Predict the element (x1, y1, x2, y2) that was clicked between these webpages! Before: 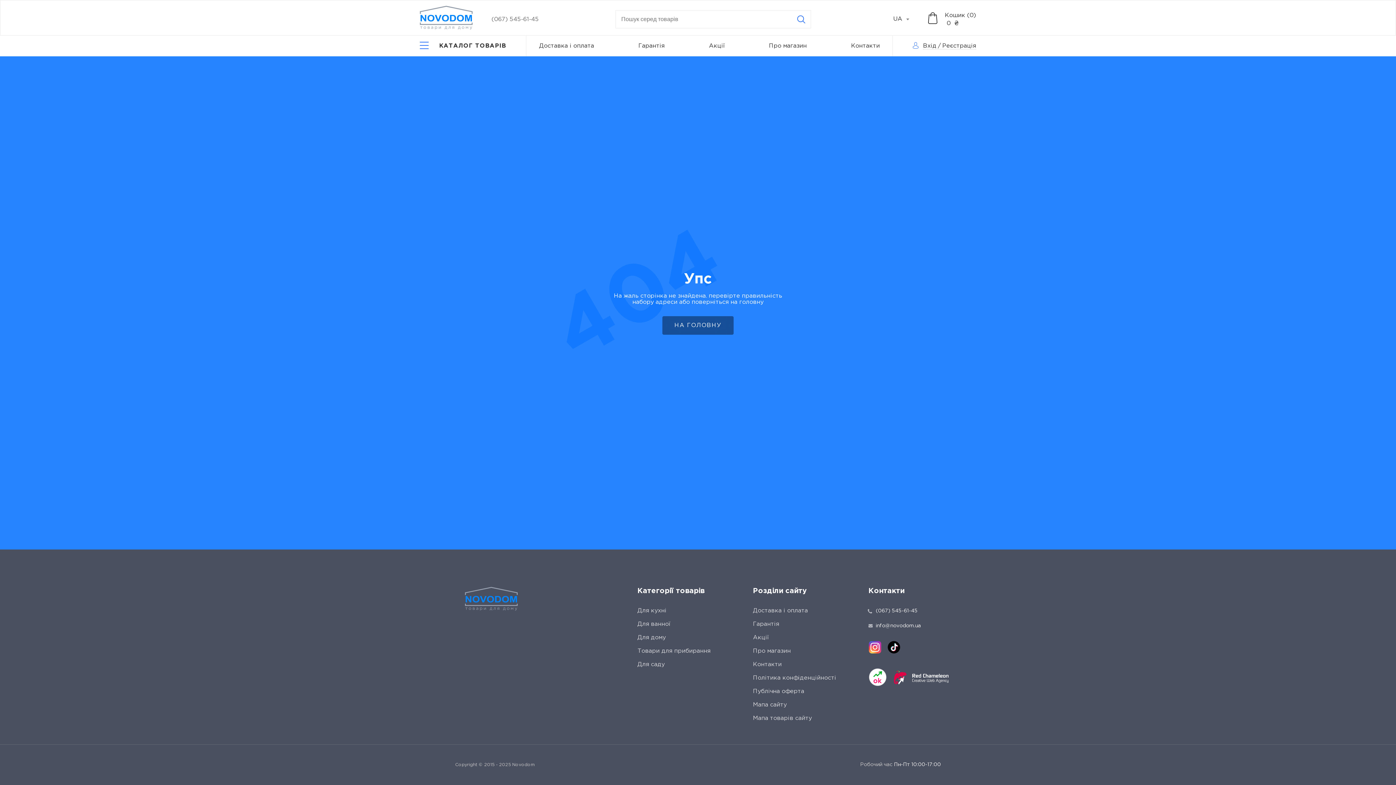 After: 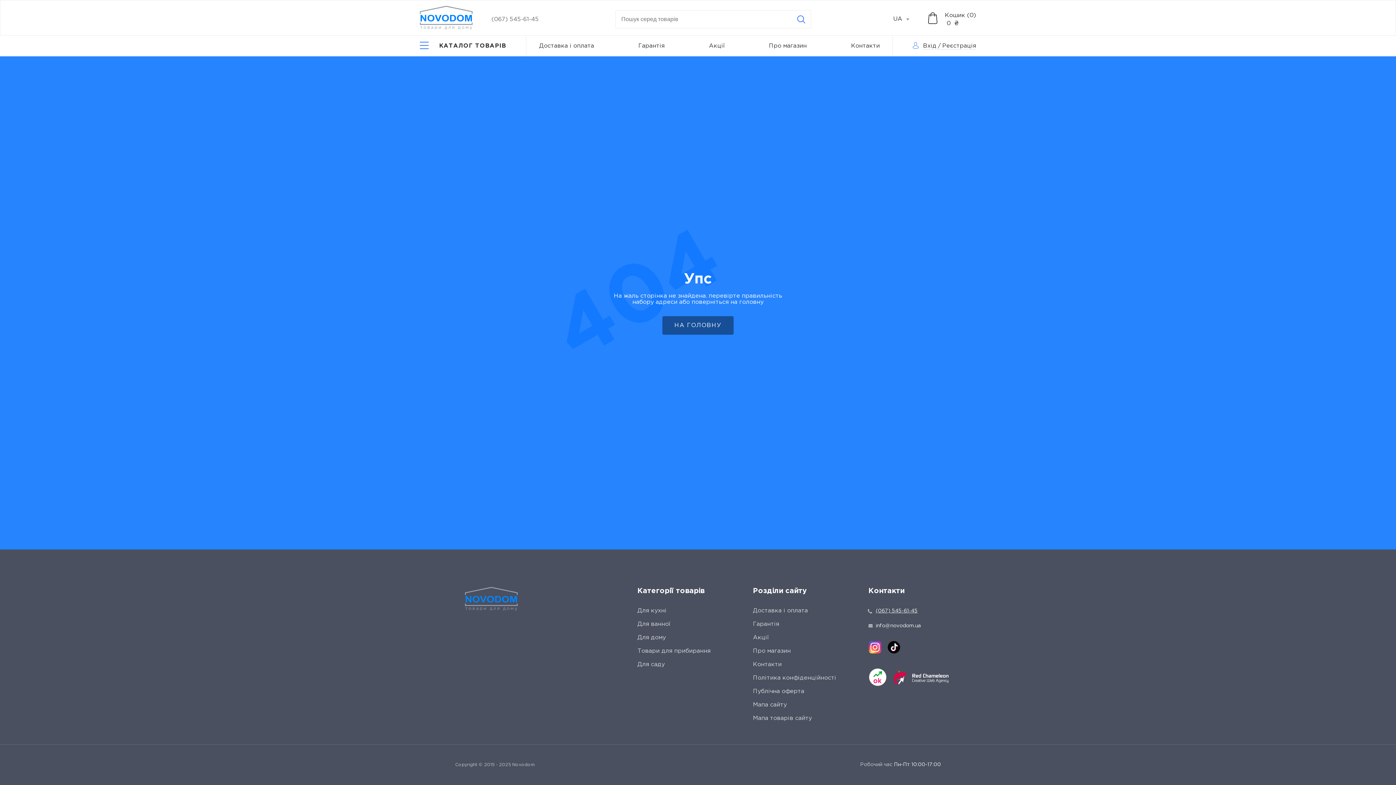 Action: label: (067) 545-61-45 bbox: (875, 609, 917, 613)